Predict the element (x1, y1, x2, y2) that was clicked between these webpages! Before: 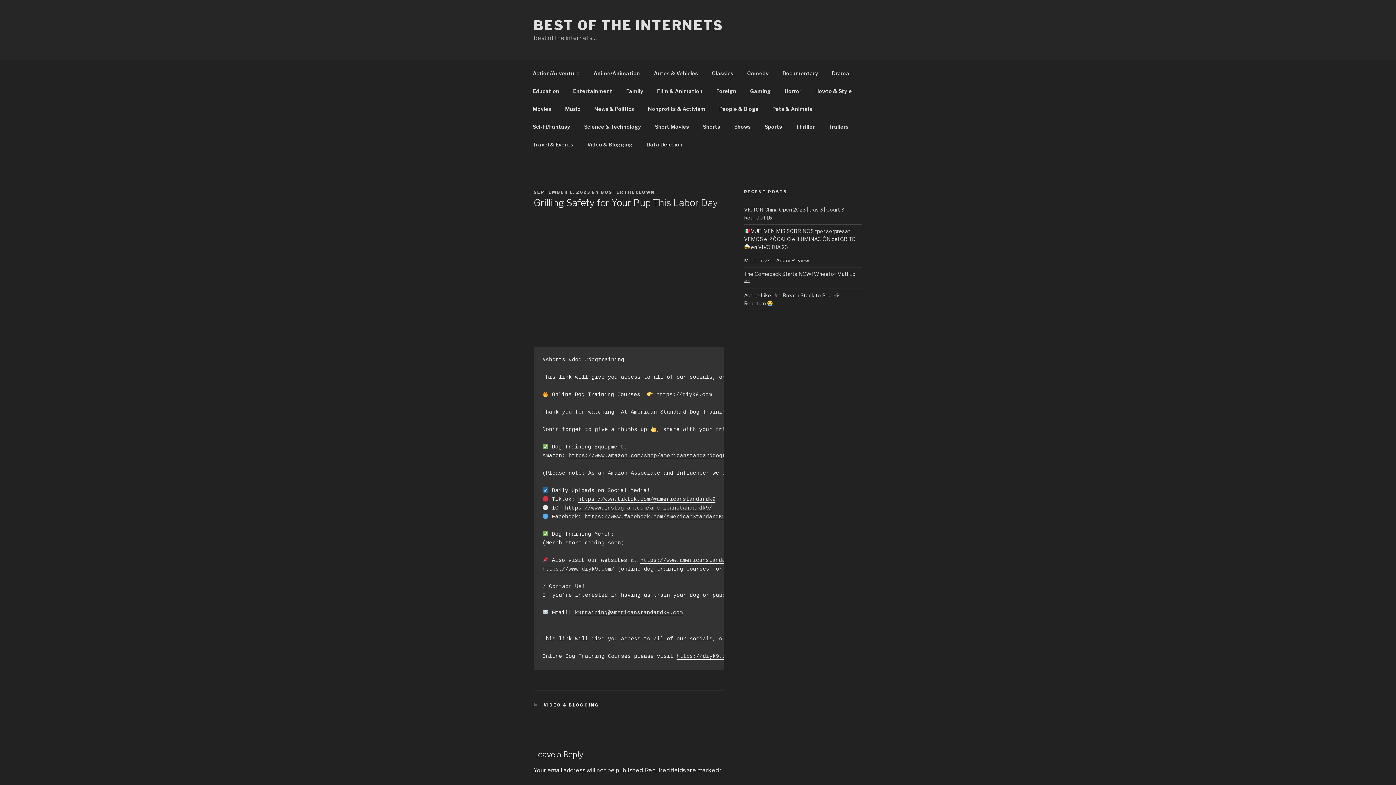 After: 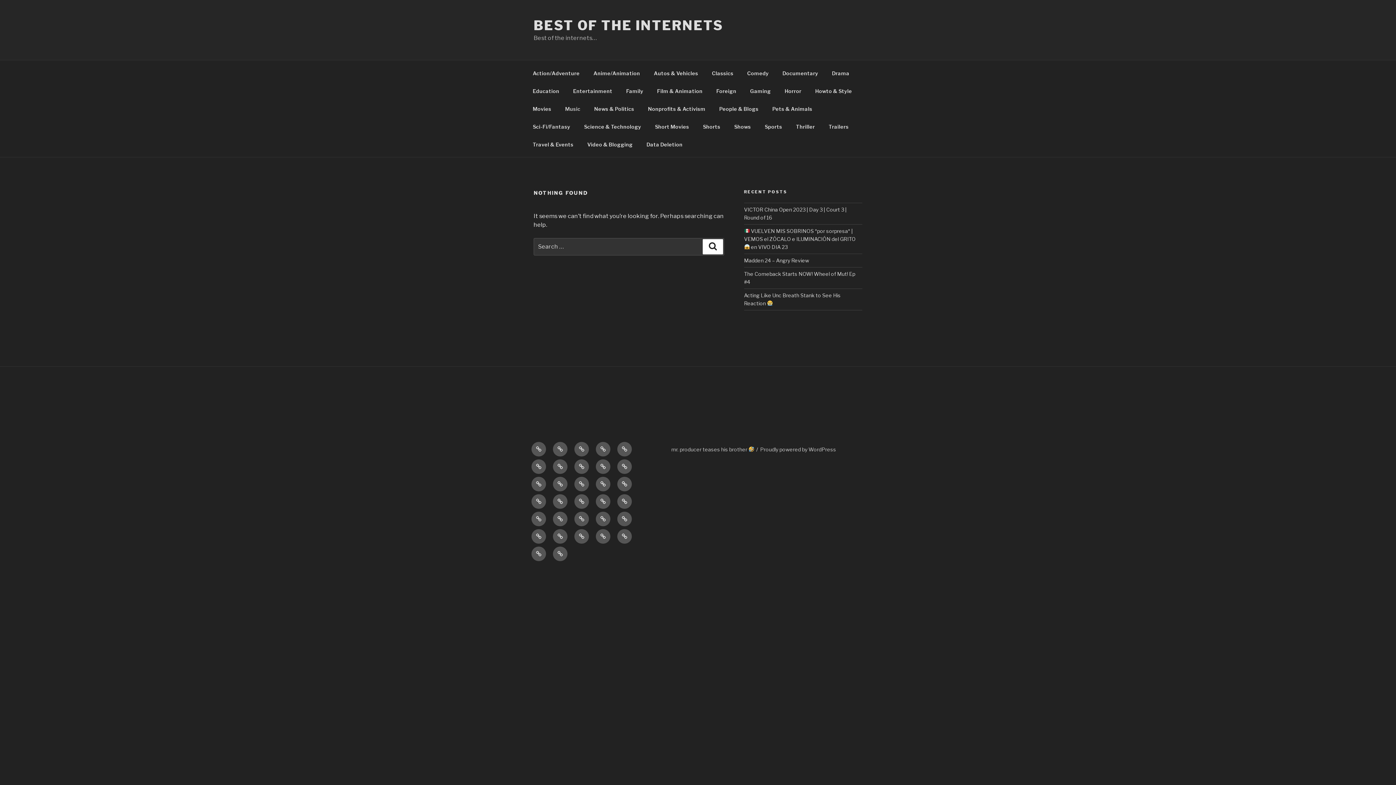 Action: bbox: (558, 99, 586, 117) label: Music